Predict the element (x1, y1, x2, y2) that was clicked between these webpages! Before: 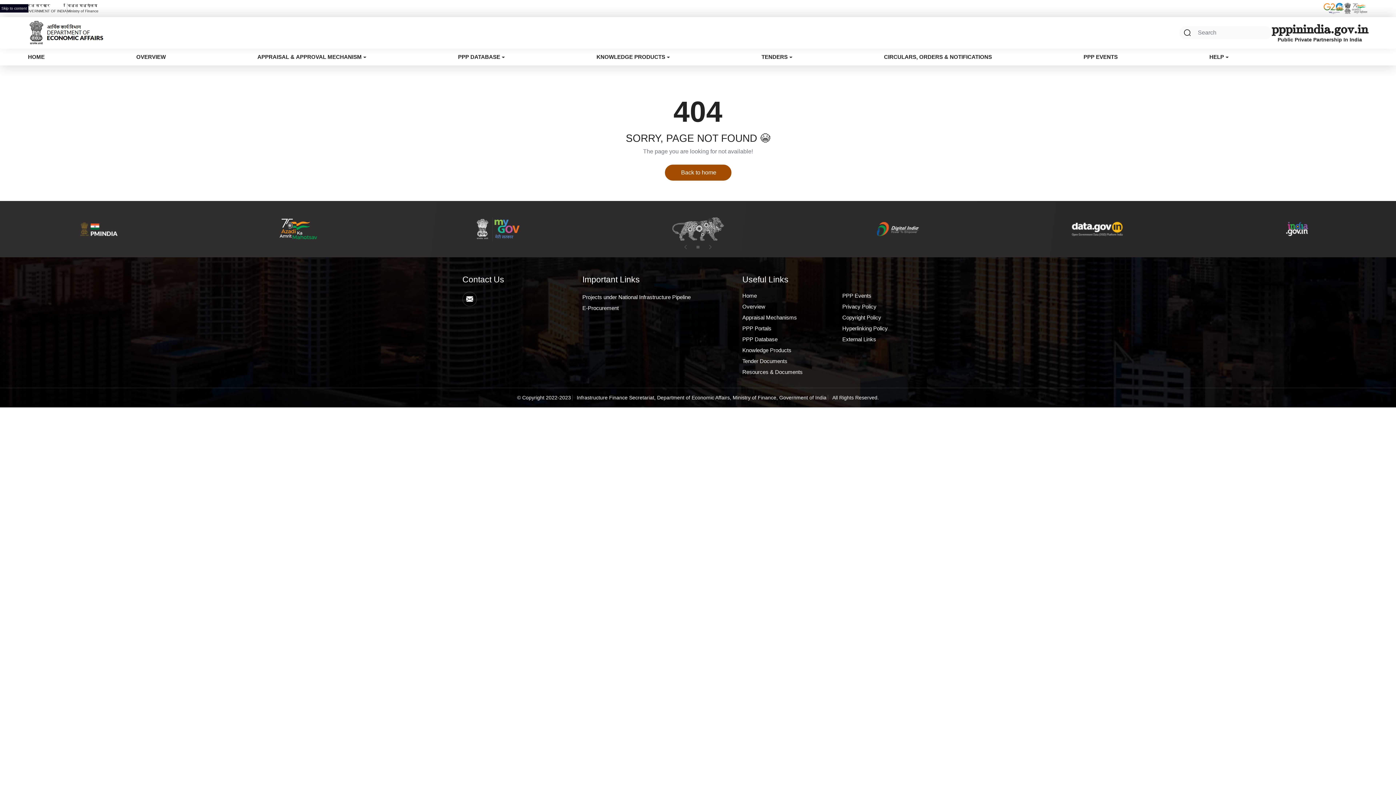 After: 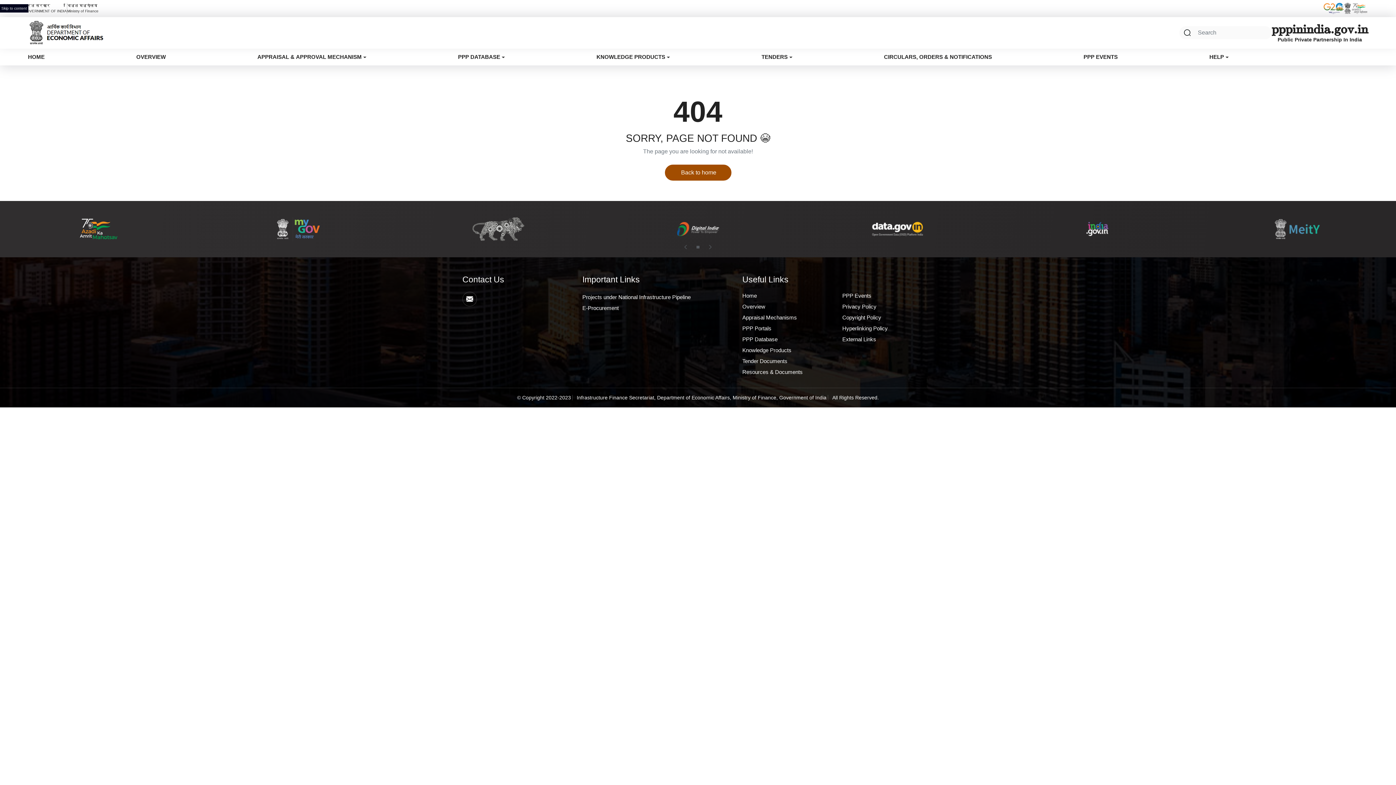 Action: bbox: (28, 19, 104, 45)